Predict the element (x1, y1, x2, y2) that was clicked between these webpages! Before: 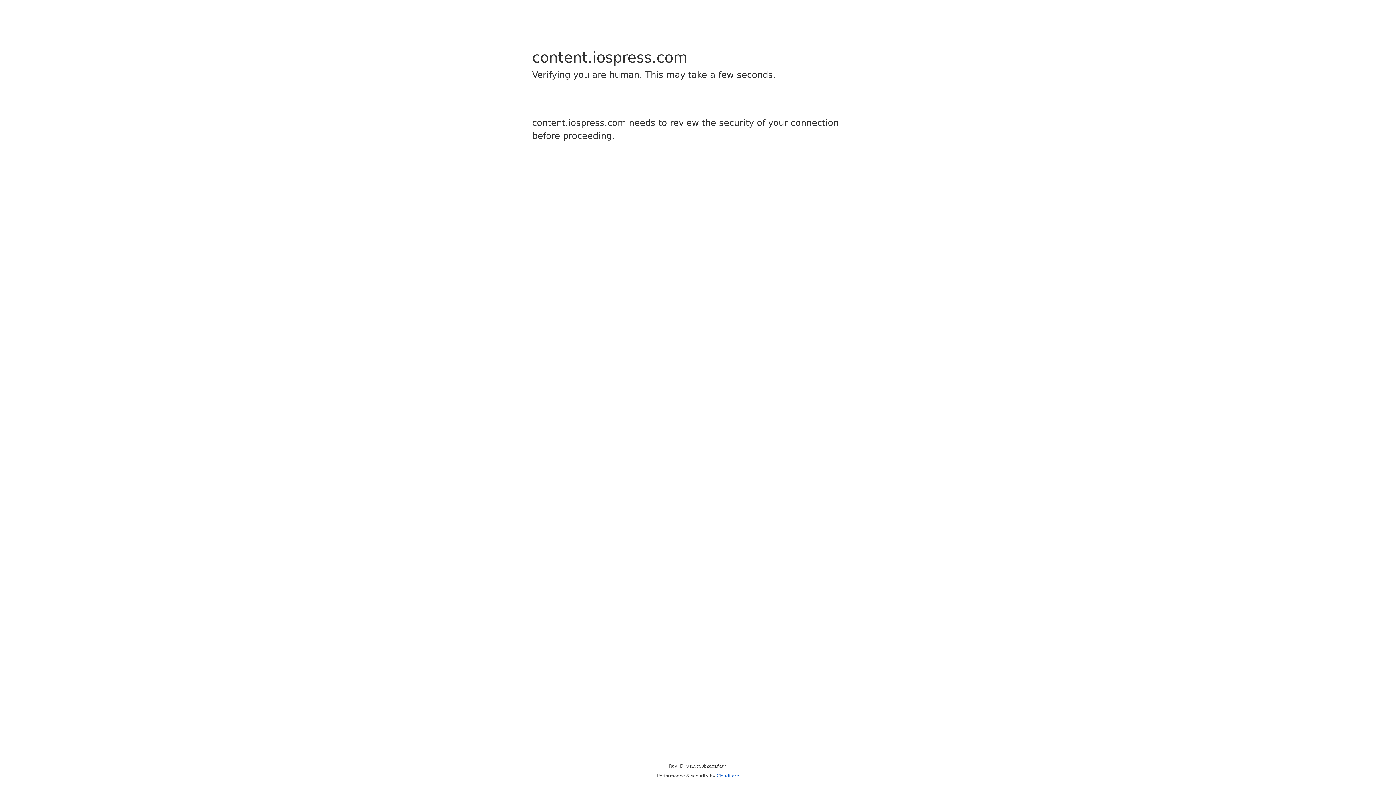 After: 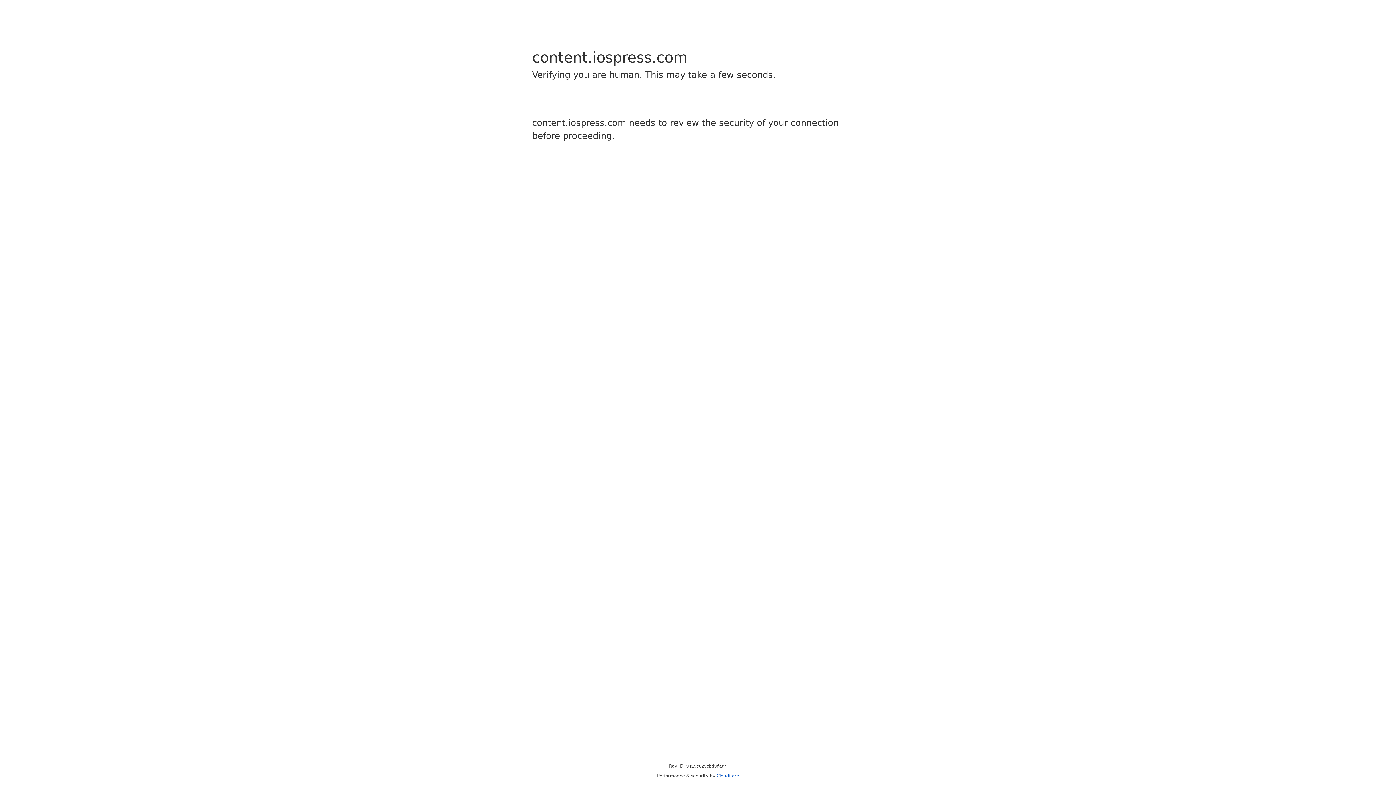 Action: label: Cloudflare bbox: (716, 773, 739, 778)